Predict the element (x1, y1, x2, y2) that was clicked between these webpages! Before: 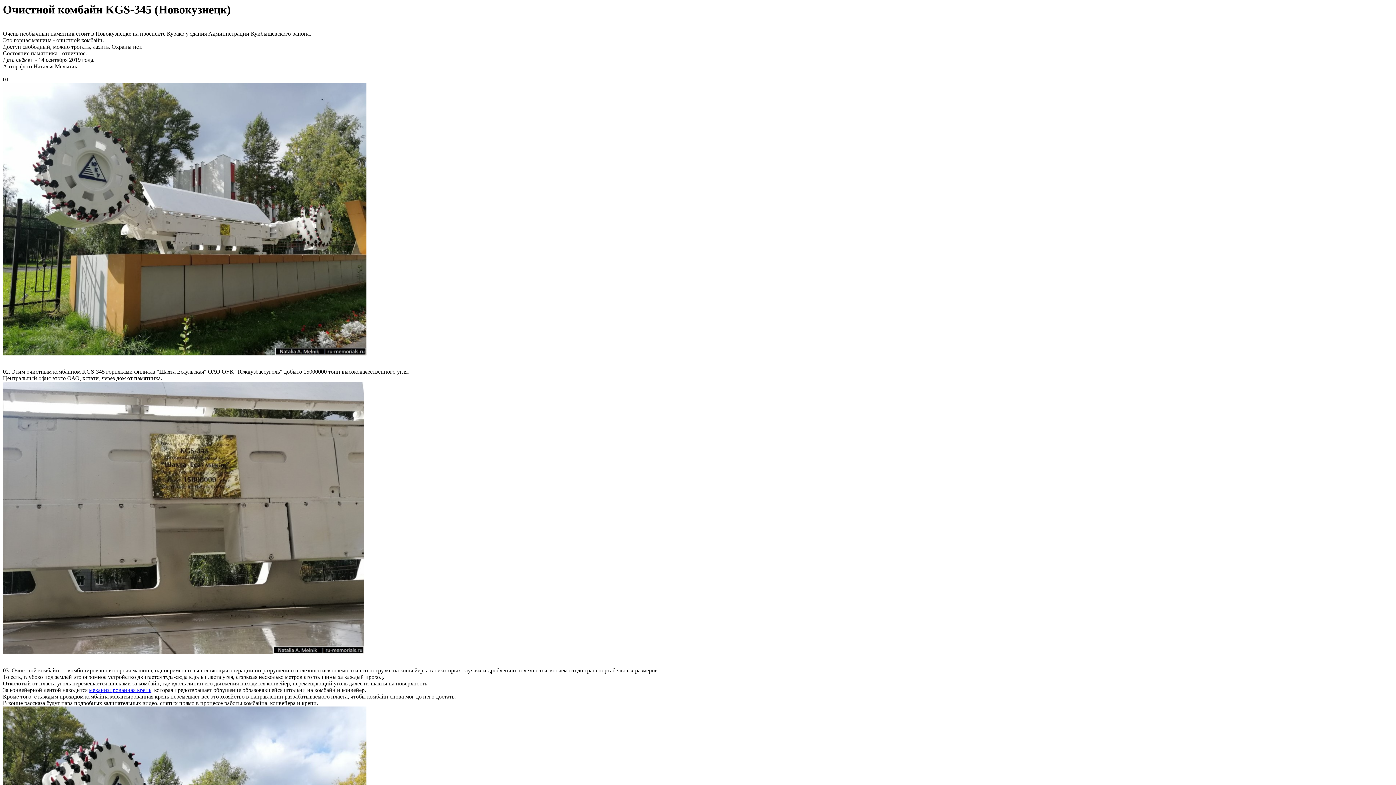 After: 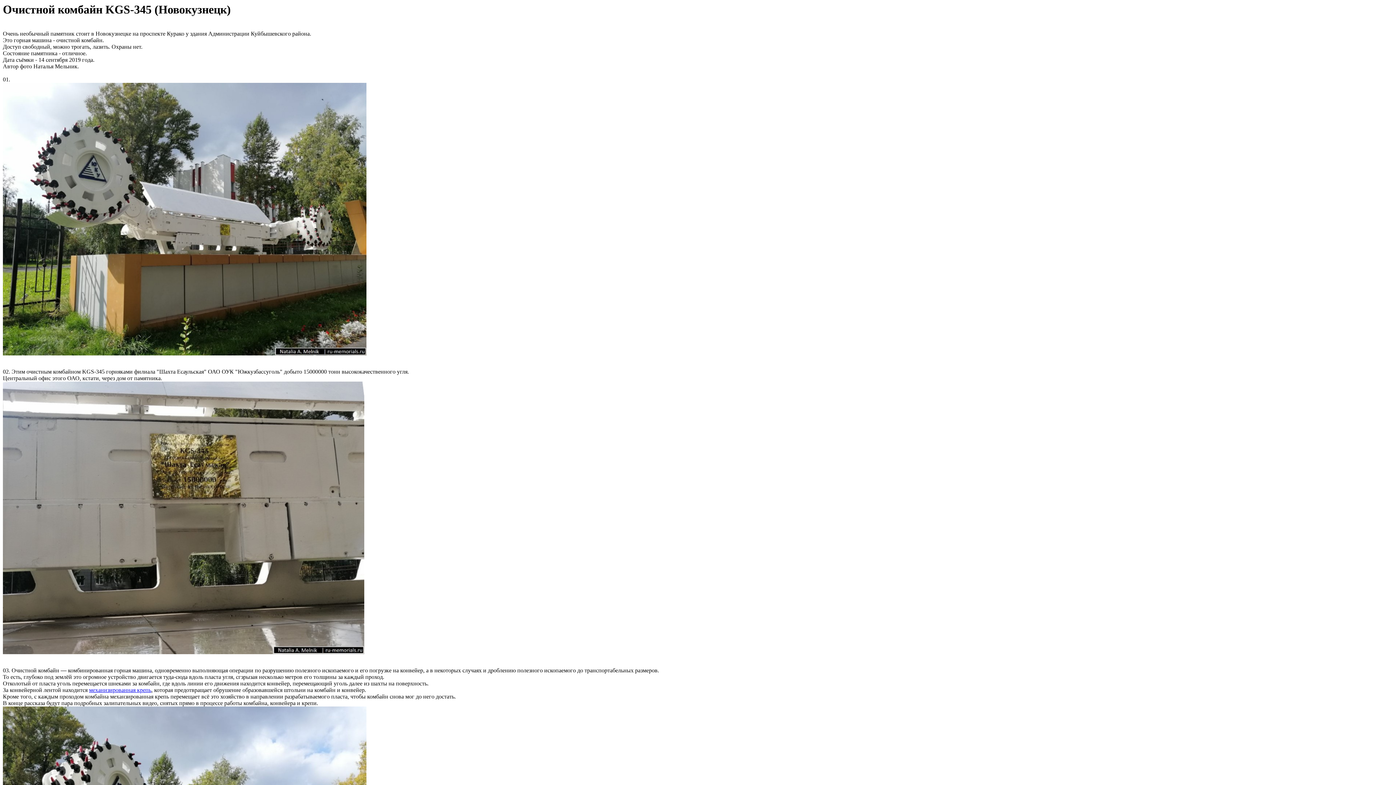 Action: bbox: (2, 661, 4, 667) label:  